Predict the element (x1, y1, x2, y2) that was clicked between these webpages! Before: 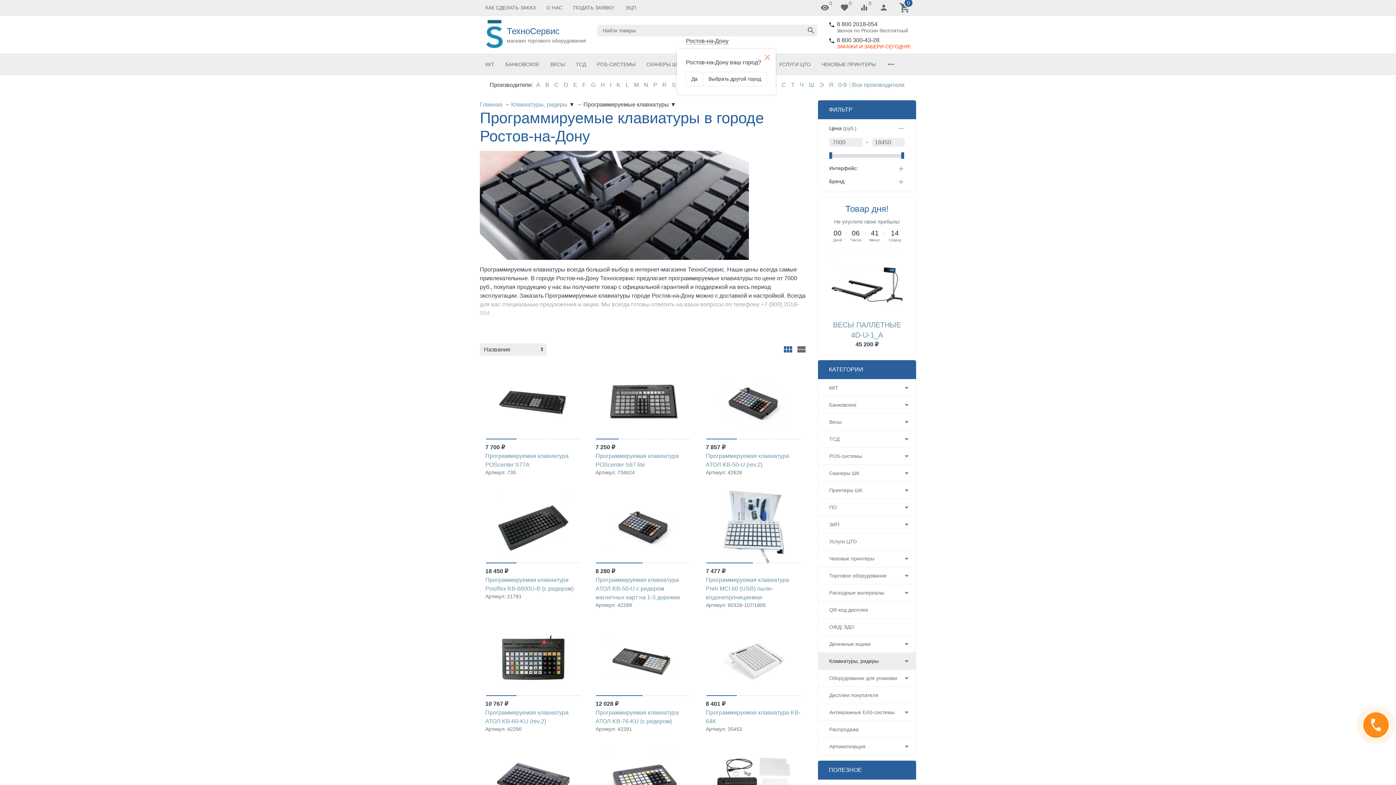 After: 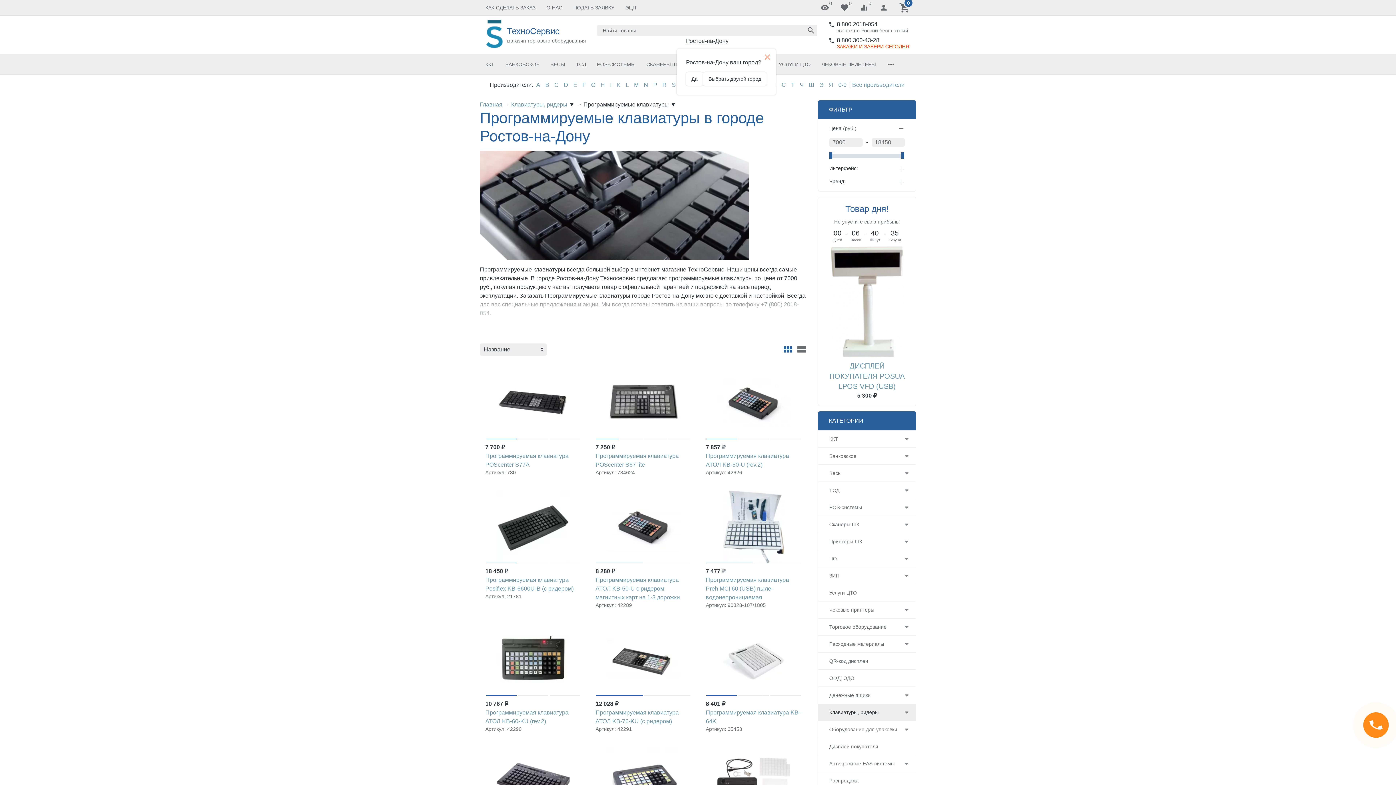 Action: bbox: (486, 562, 516, 563)